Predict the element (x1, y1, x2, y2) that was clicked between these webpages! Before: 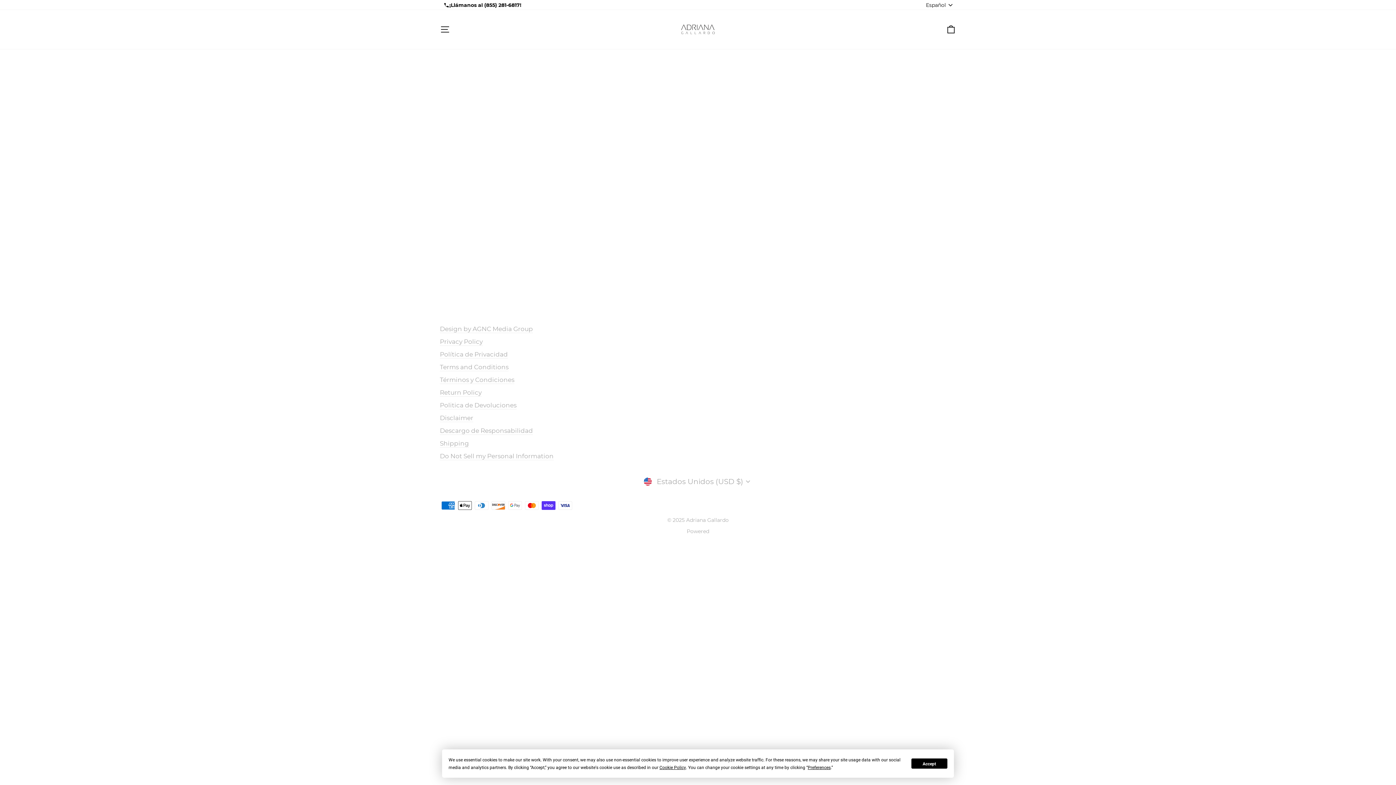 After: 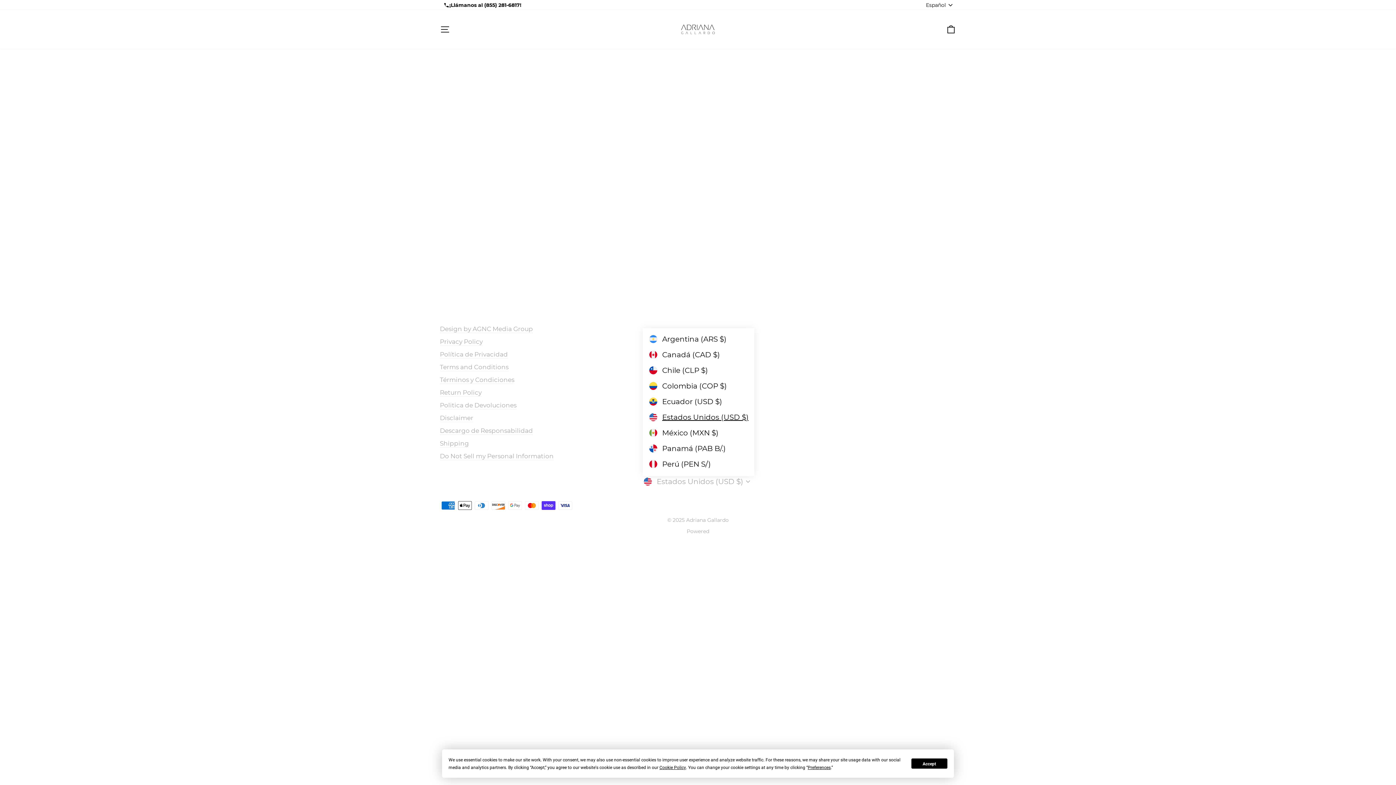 Action: label: Estados Unidos (USD $) bbox: (642, 476, 753, 487)